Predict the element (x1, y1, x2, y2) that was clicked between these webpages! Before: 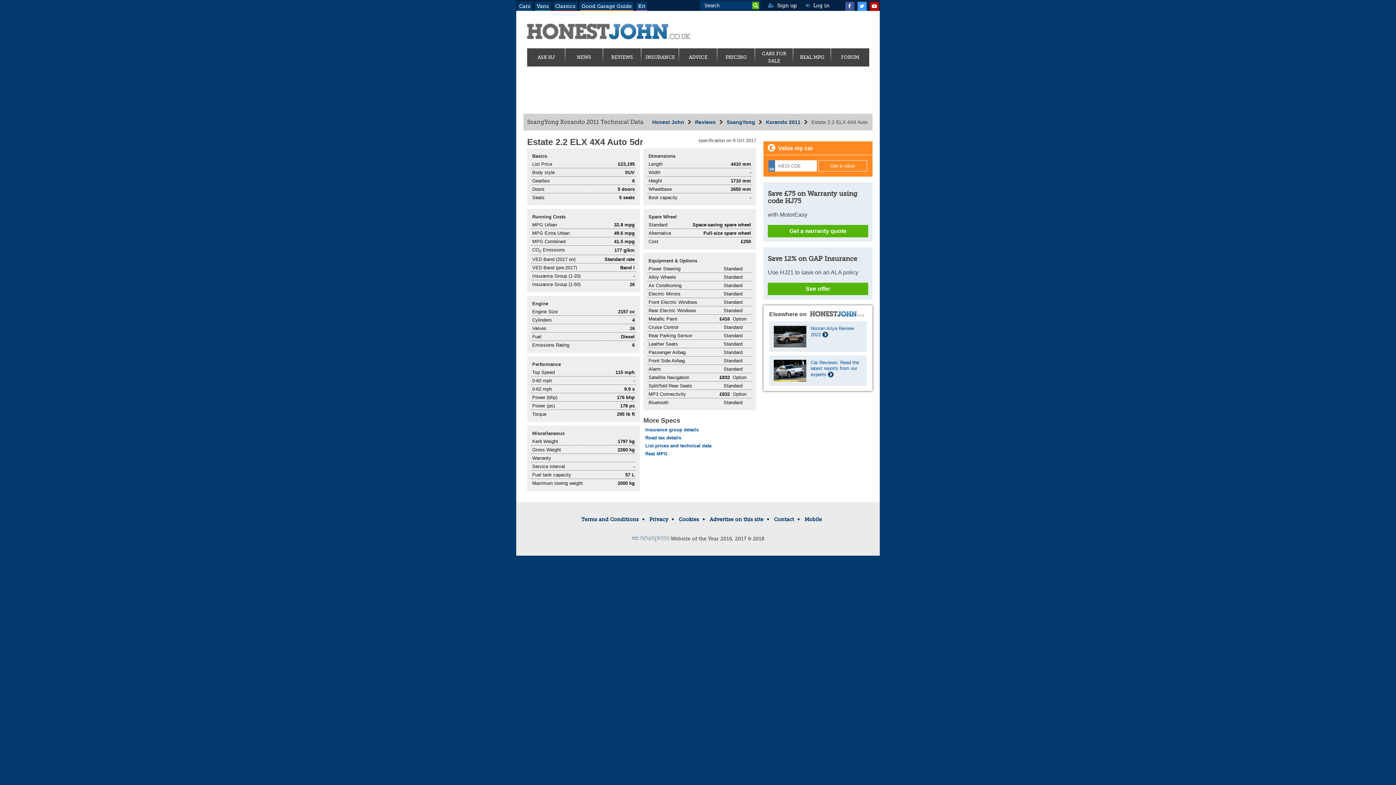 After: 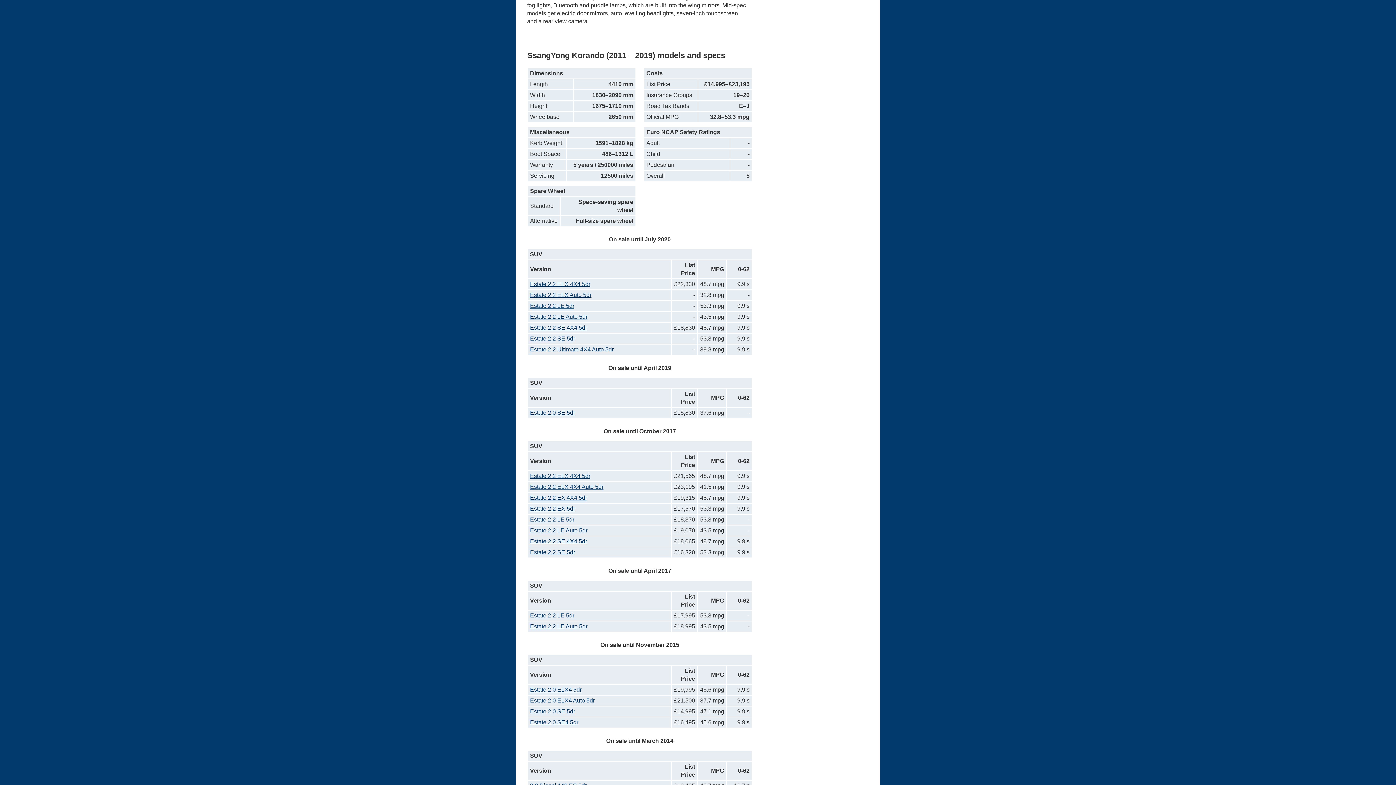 Action: label: Korando 2011 bbox: (766, 119, 811, 125)